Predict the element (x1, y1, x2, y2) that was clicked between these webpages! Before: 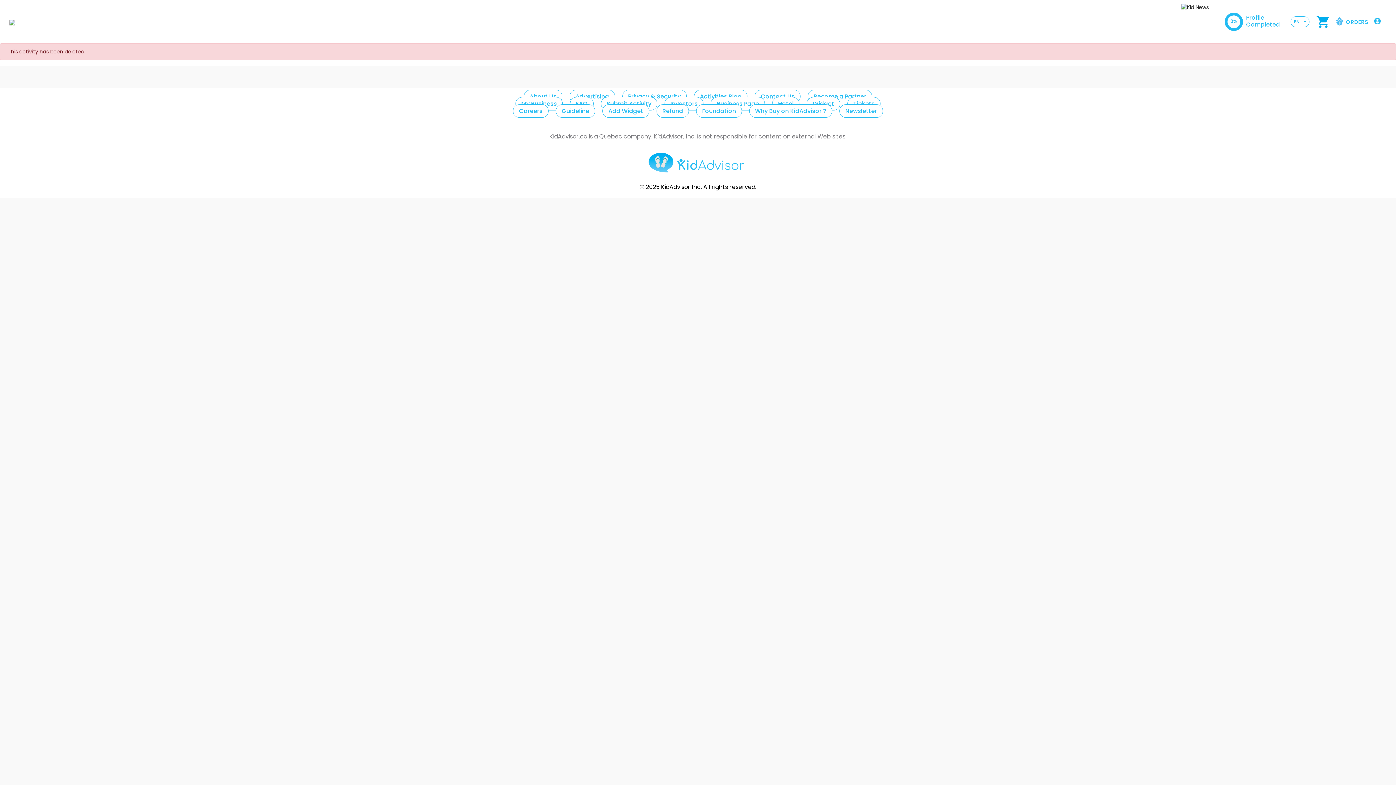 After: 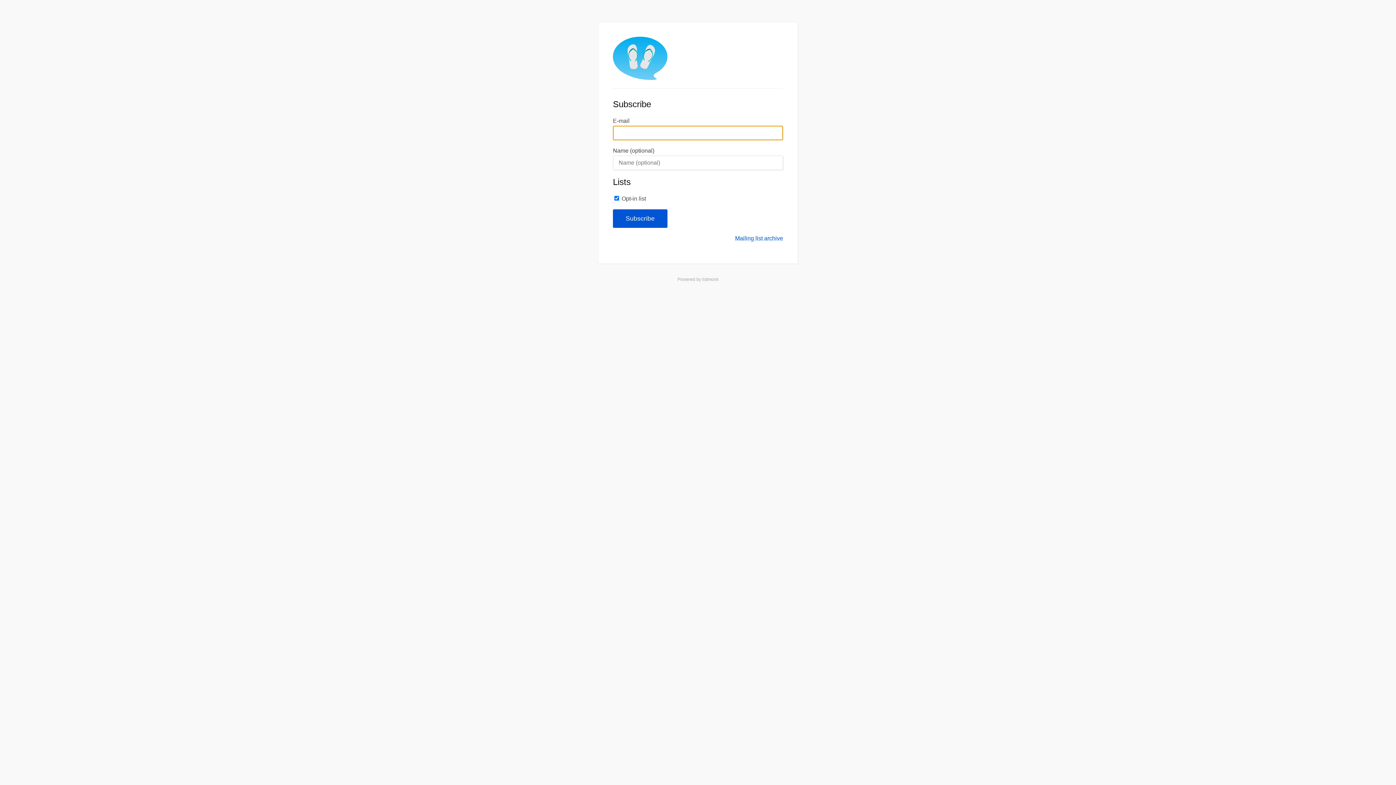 Action: label: Newsletter bbox: (839, 104, 883, 117)